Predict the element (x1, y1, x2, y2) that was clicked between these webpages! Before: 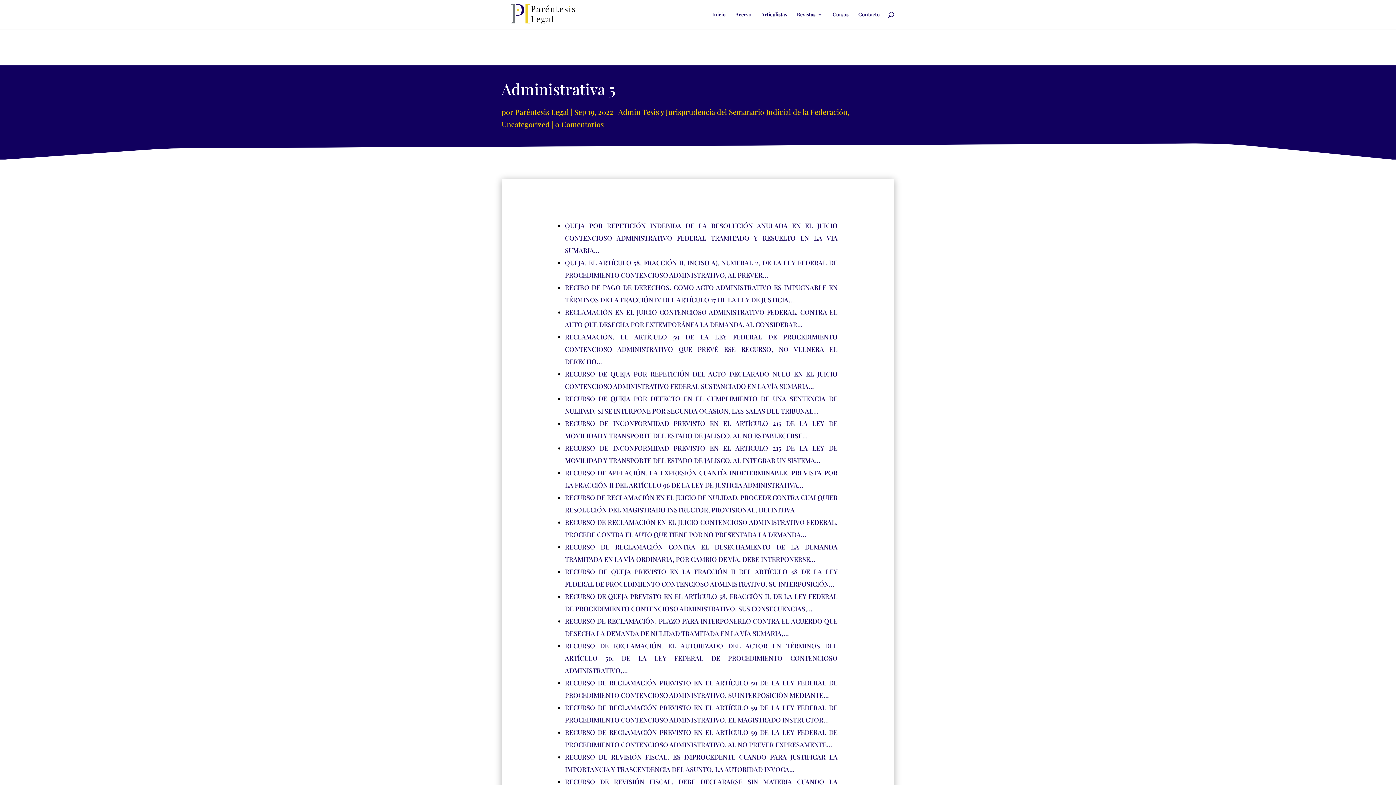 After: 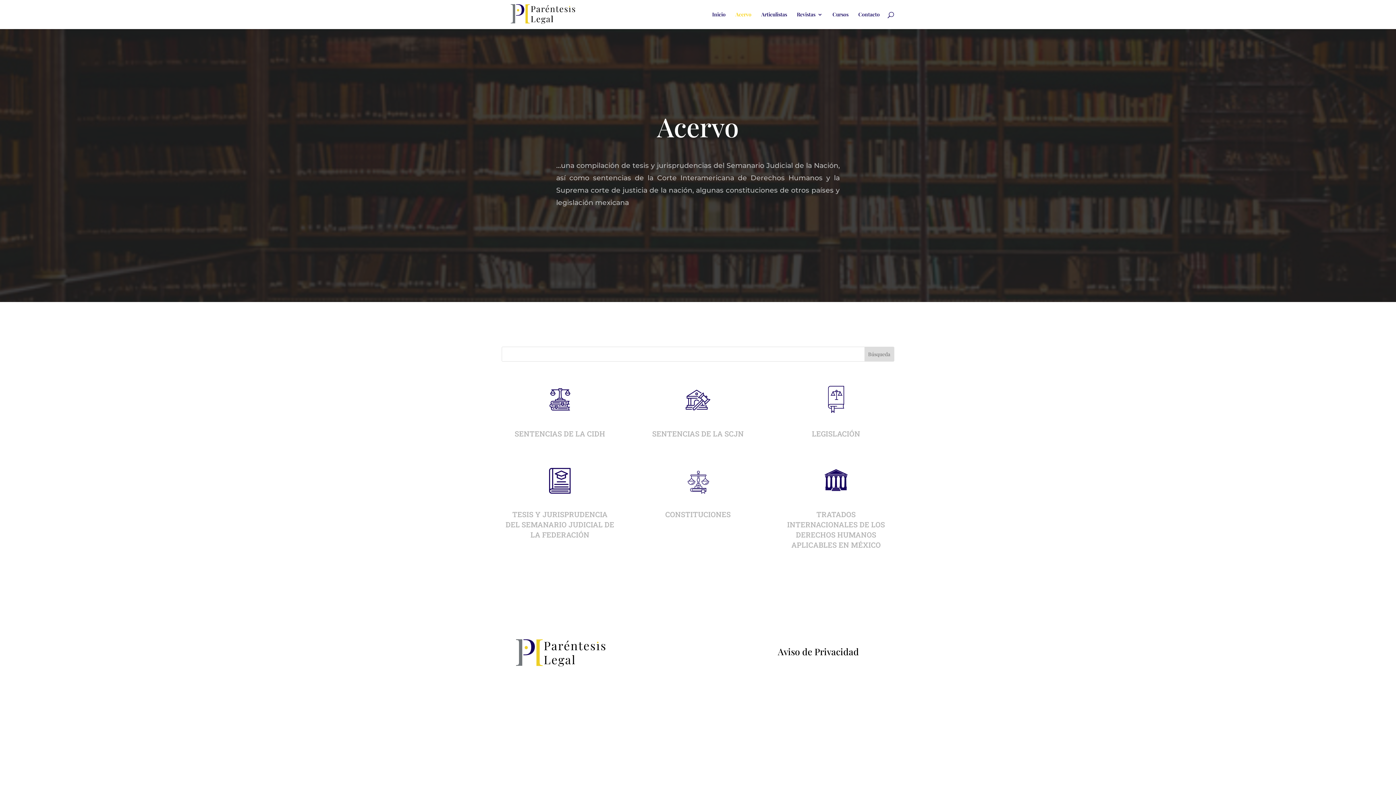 Action: bbox: (735, 12, 751, 29) label: Acervo